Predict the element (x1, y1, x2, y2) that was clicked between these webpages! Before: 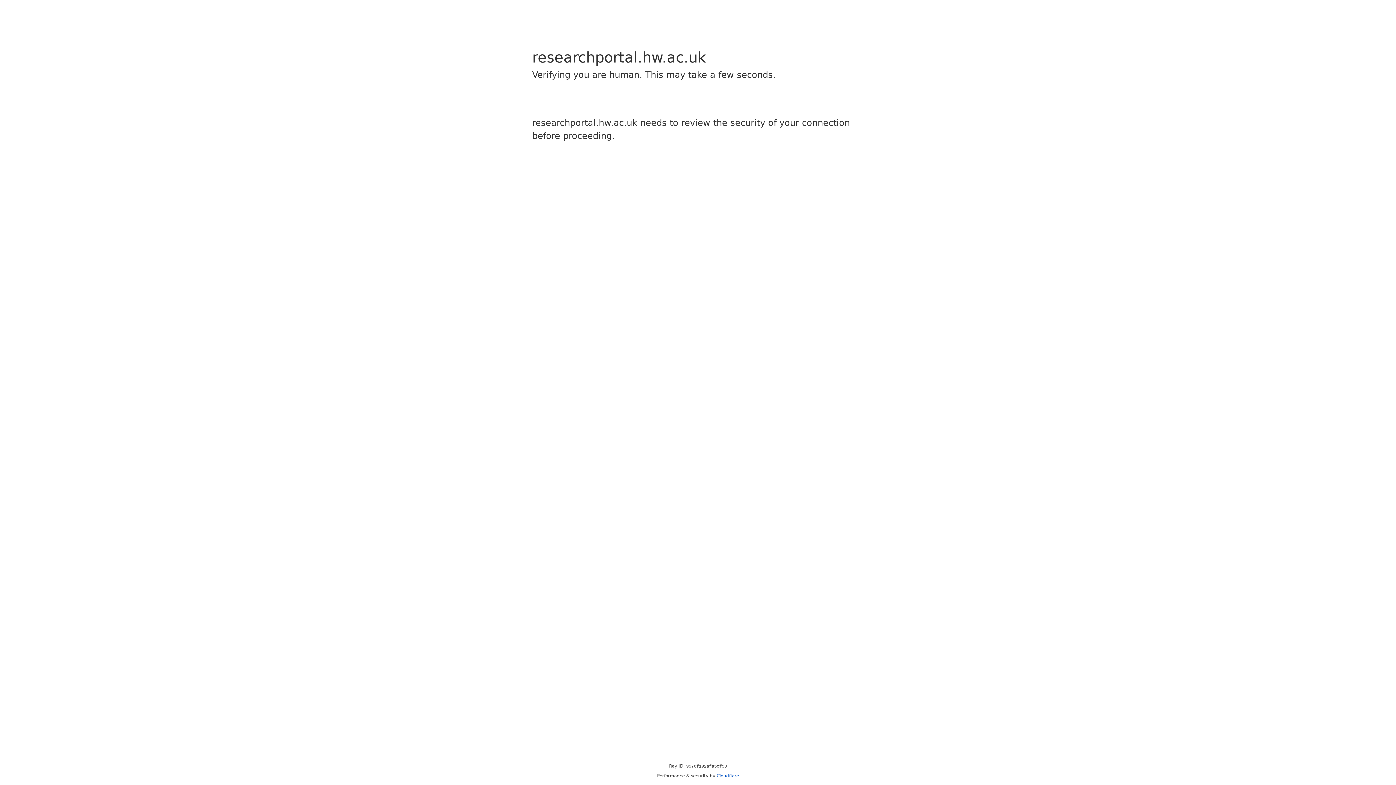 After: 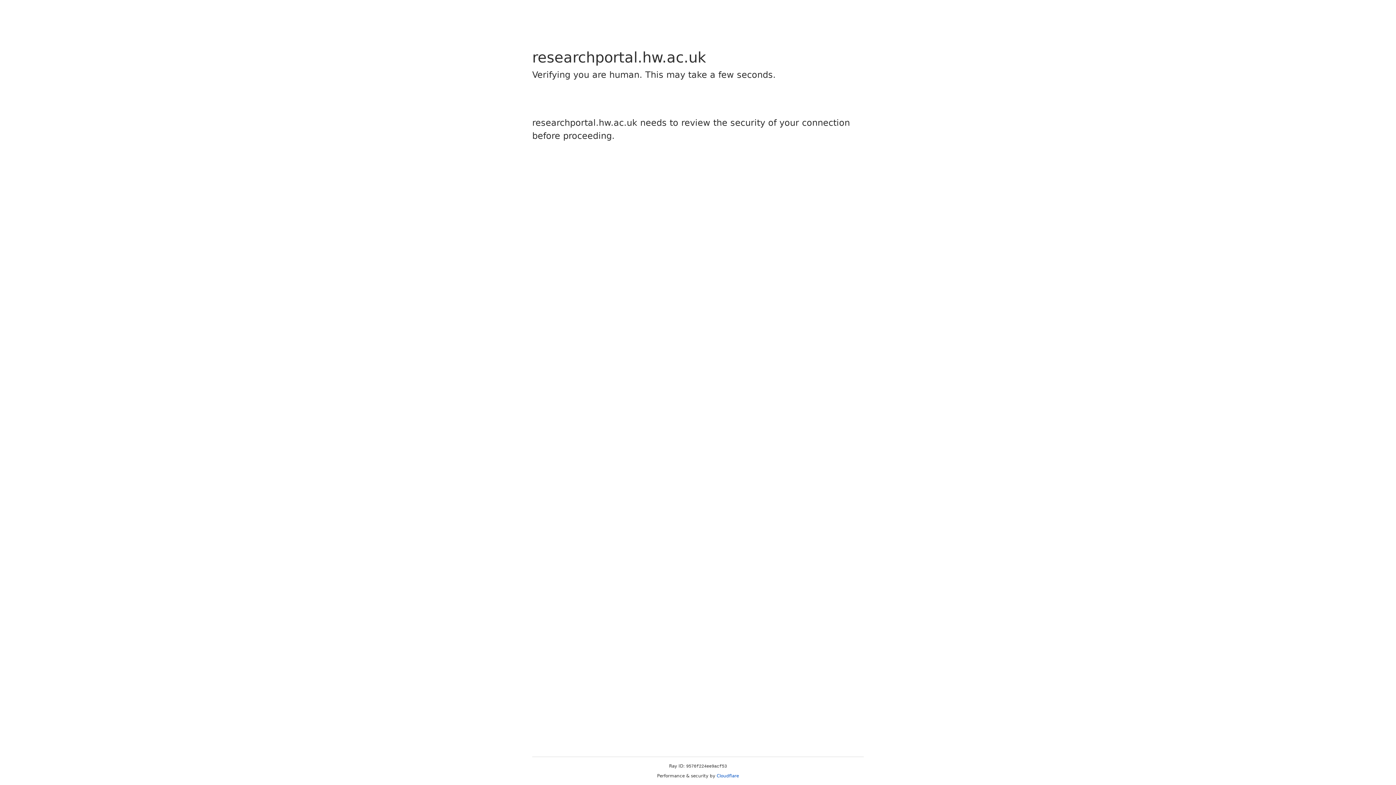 Action: bbox: (716, 773, 739, 778) label: Cloudflare